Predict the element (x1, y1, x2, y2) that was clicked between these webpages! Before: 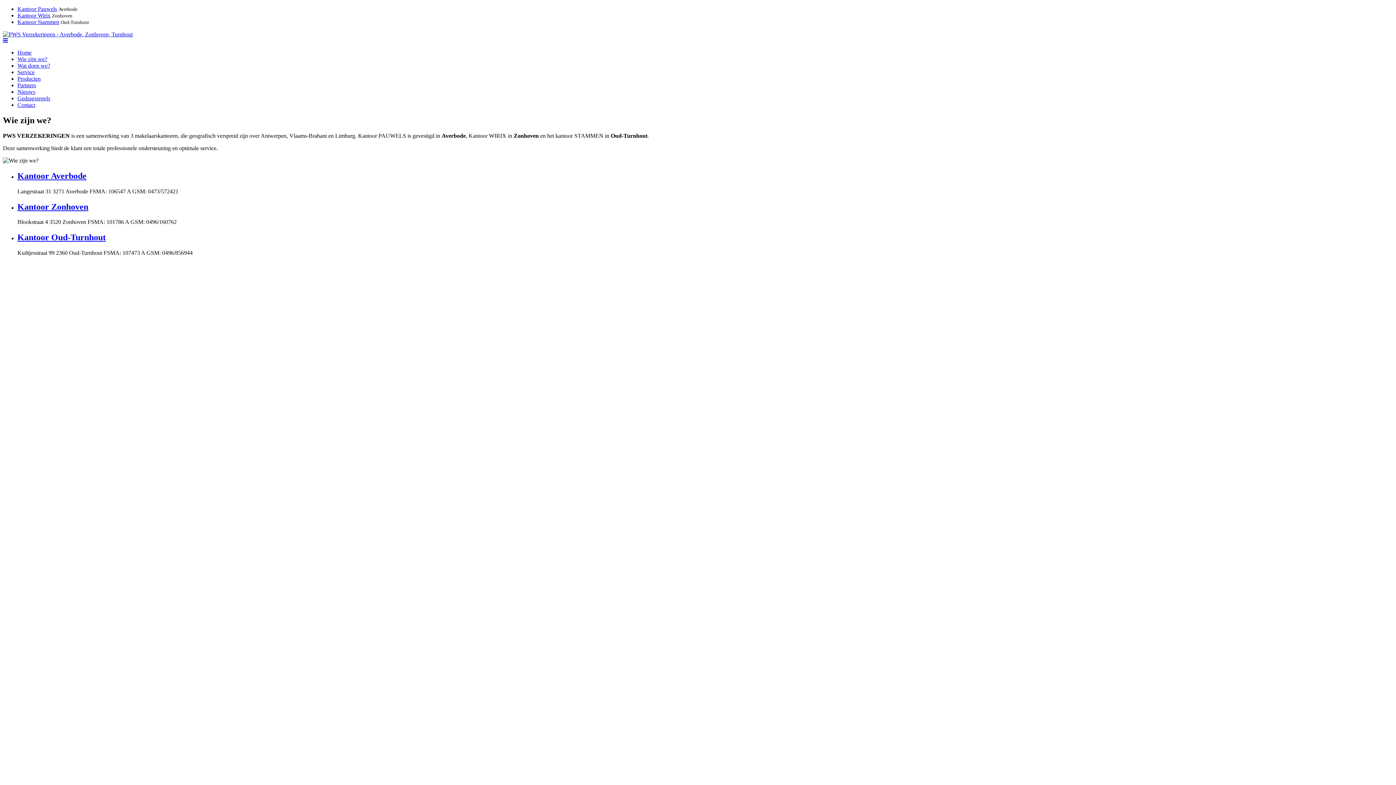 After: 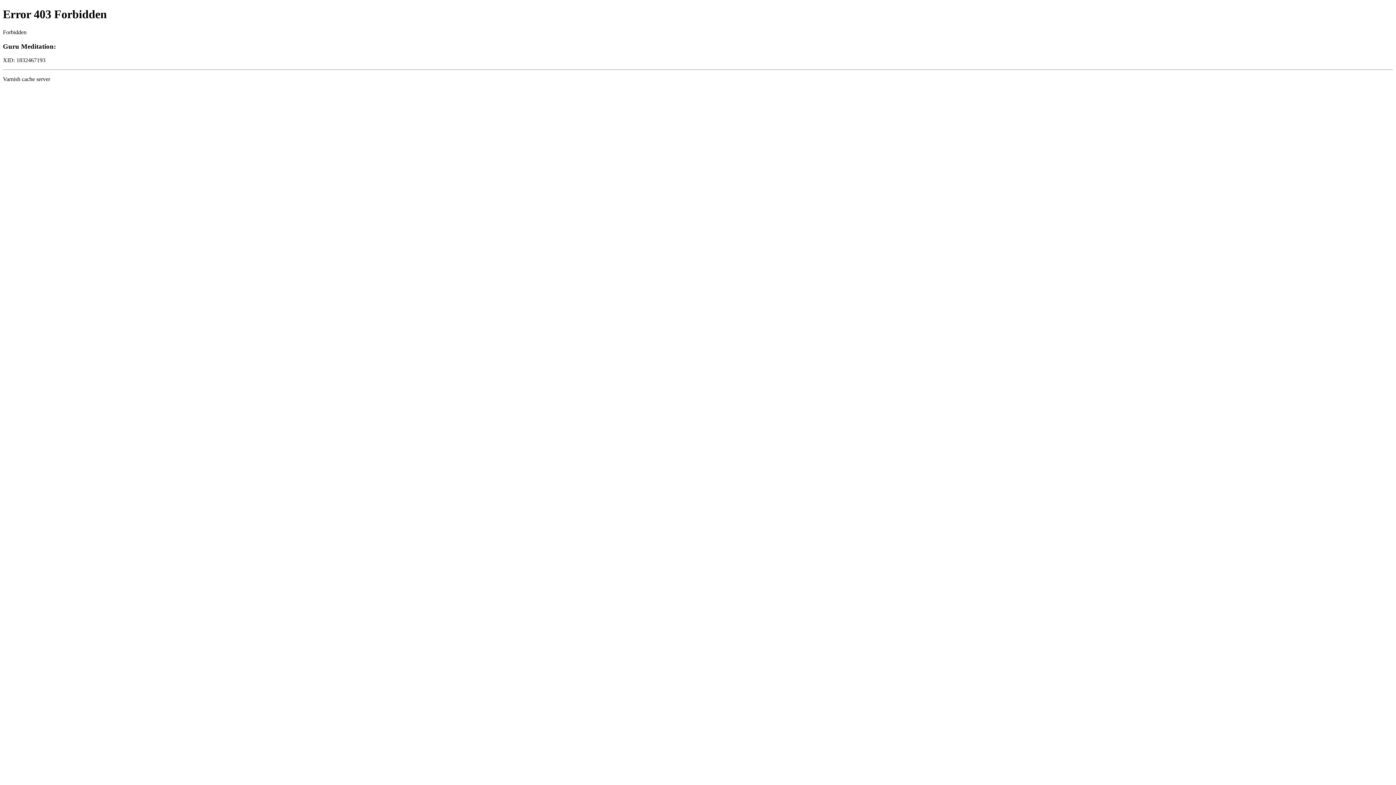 Action: bbox: (2, 31, 132, 37)